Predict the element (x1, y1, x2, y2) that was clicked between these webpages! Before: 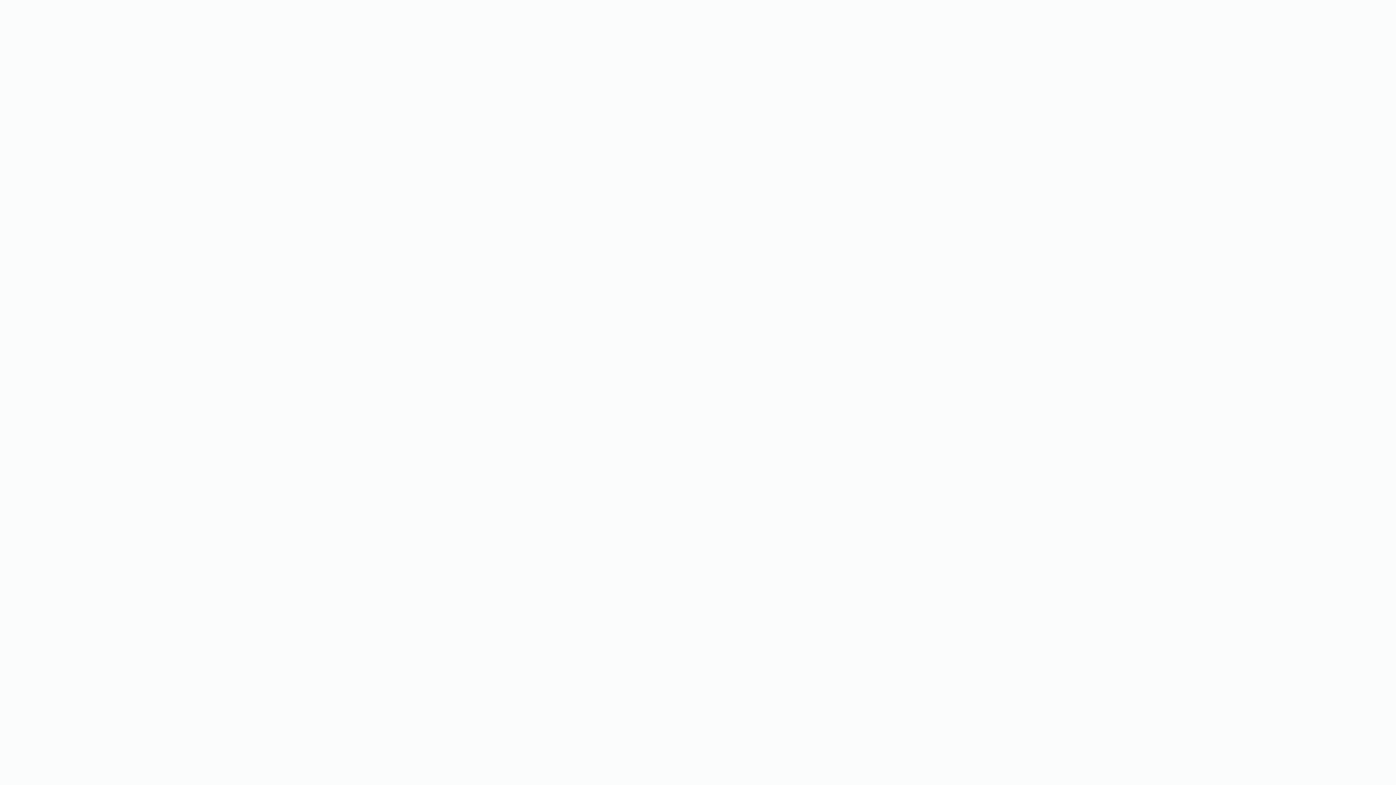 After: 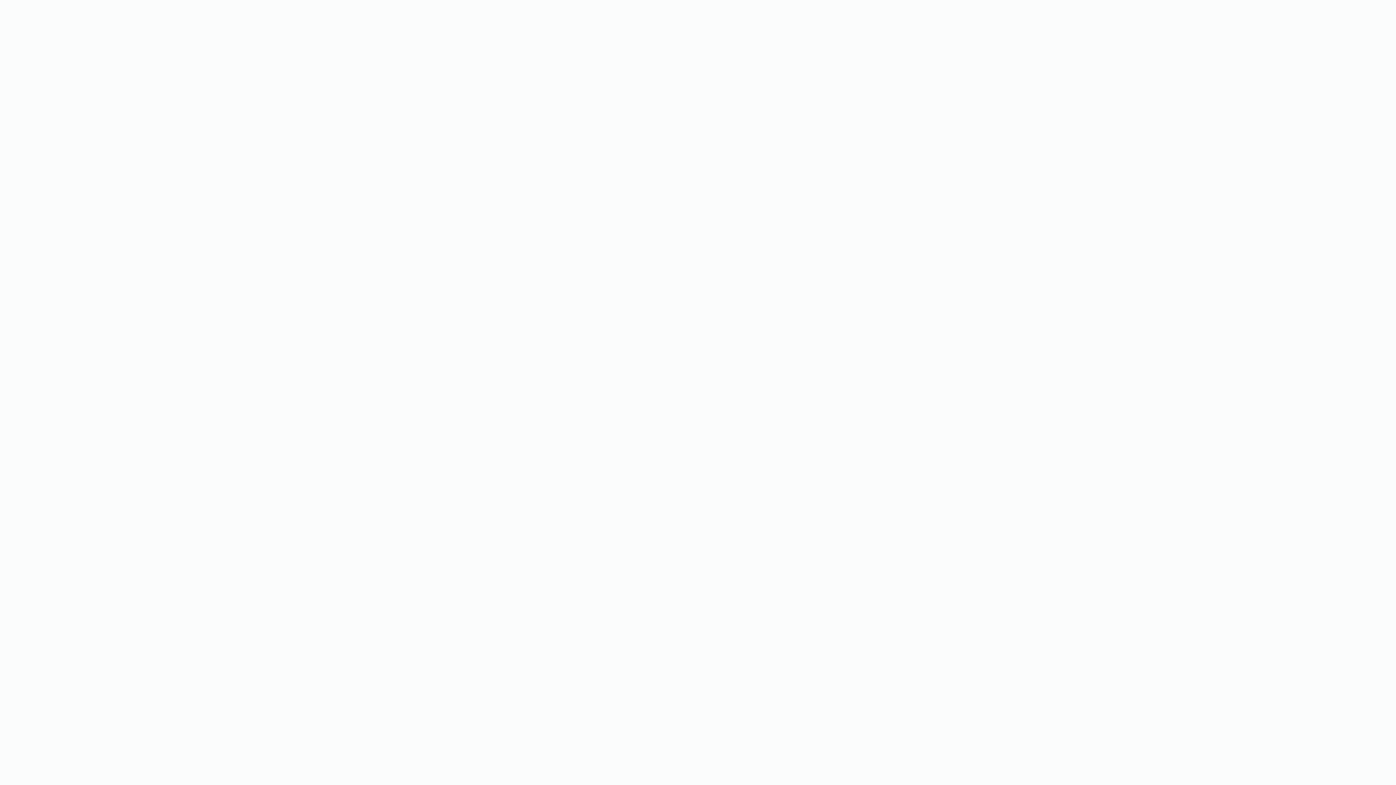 Action: bbox: (692, 40, 747, 47) label: POLO PEDIATRICO